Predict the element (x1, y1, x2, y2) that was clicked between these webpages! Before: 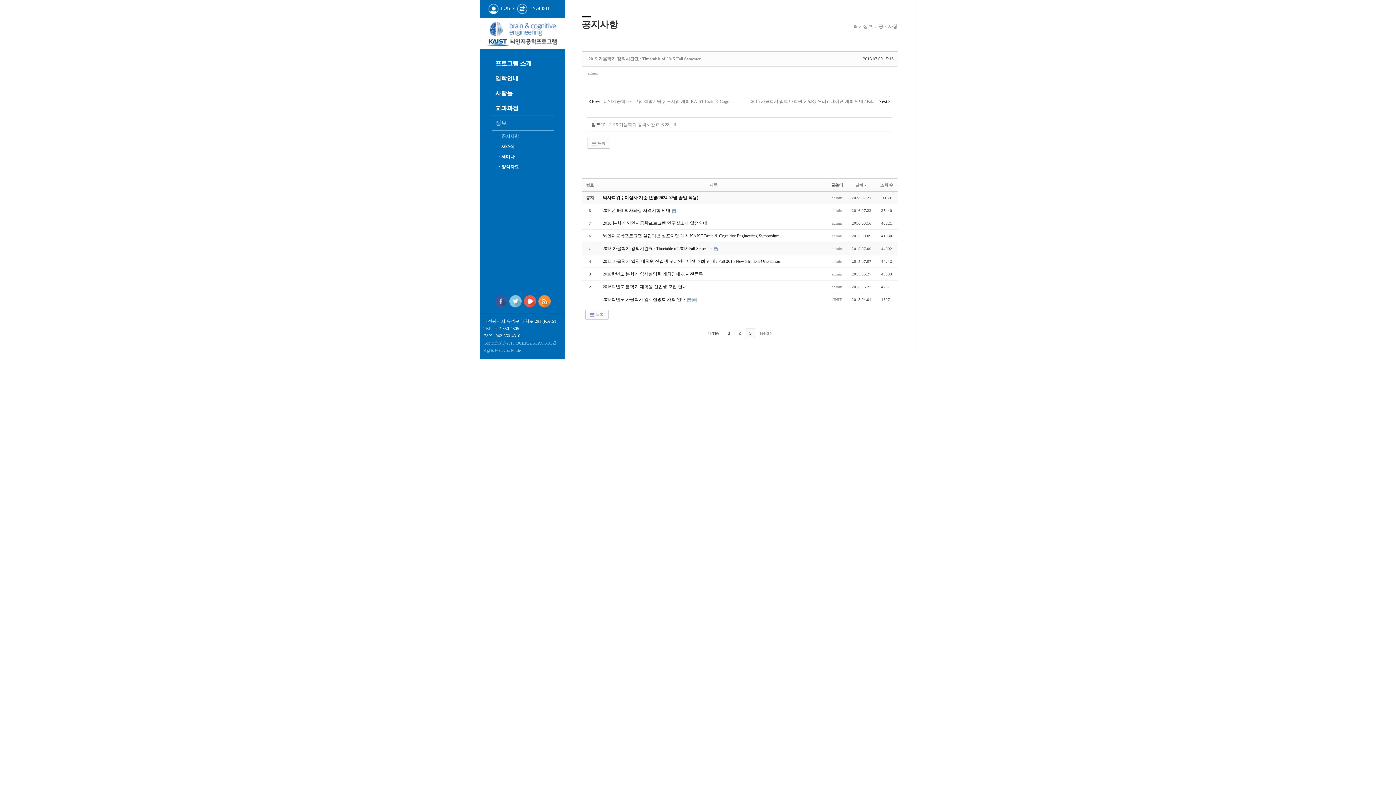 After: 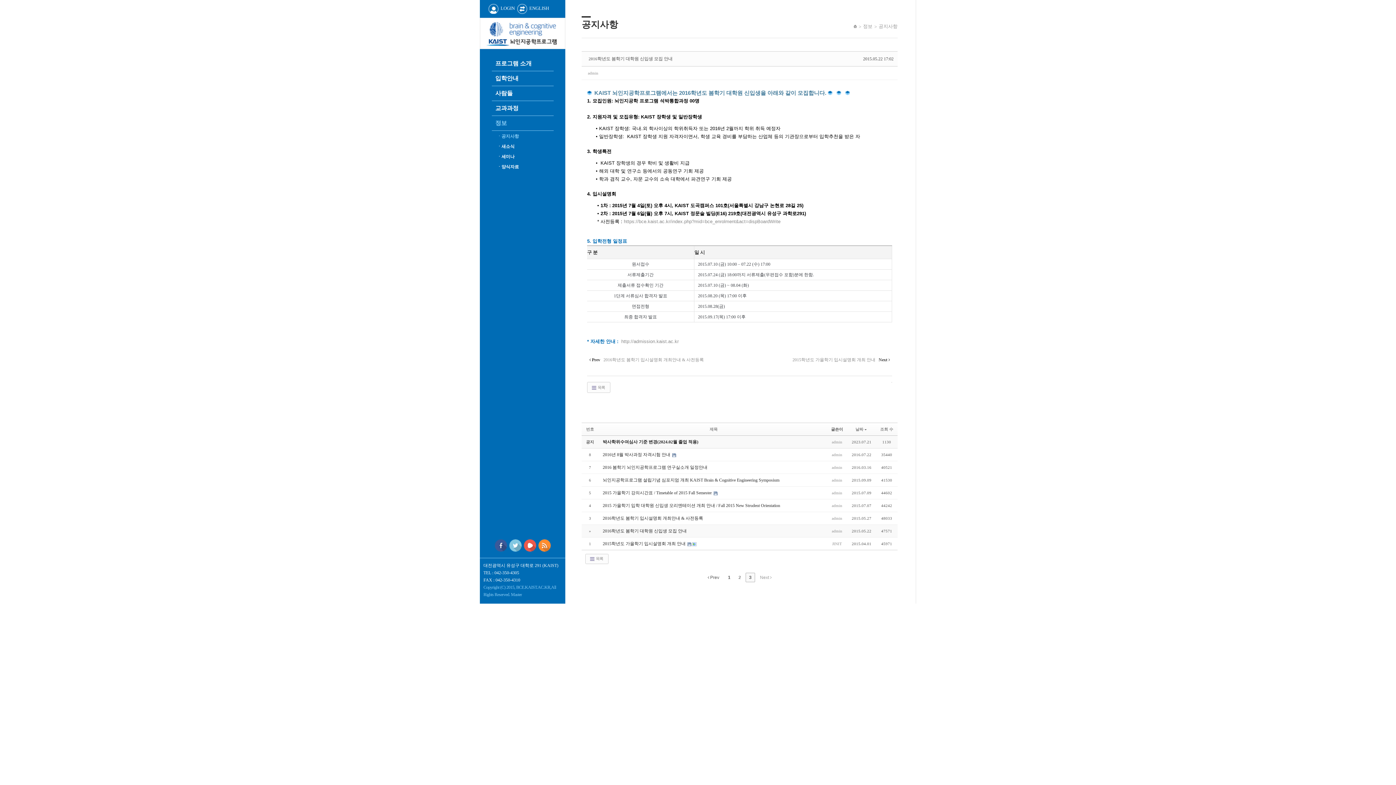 Action: label: 2016학년도 봄학기 대학원 신입생 모집 안내 bbox: (602, 284, 686, 289)